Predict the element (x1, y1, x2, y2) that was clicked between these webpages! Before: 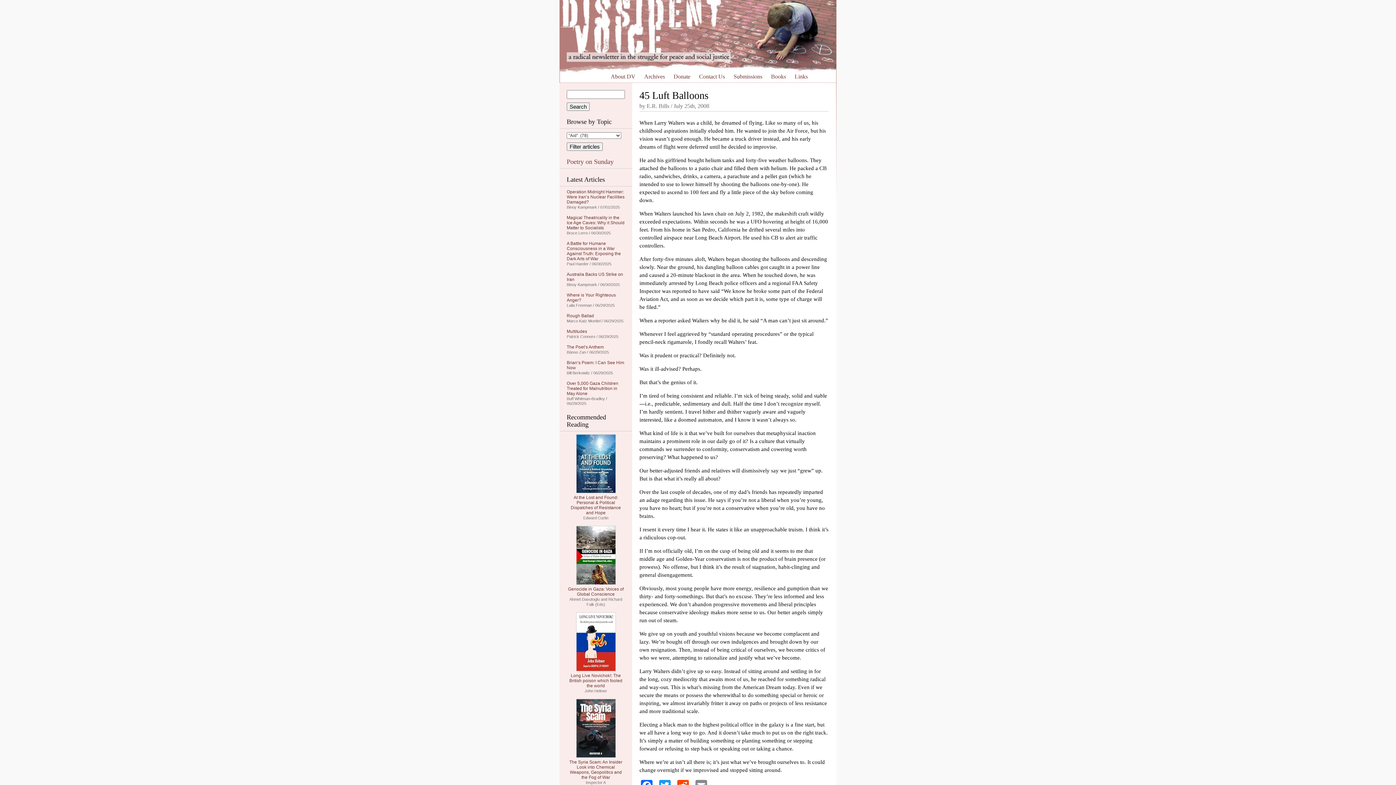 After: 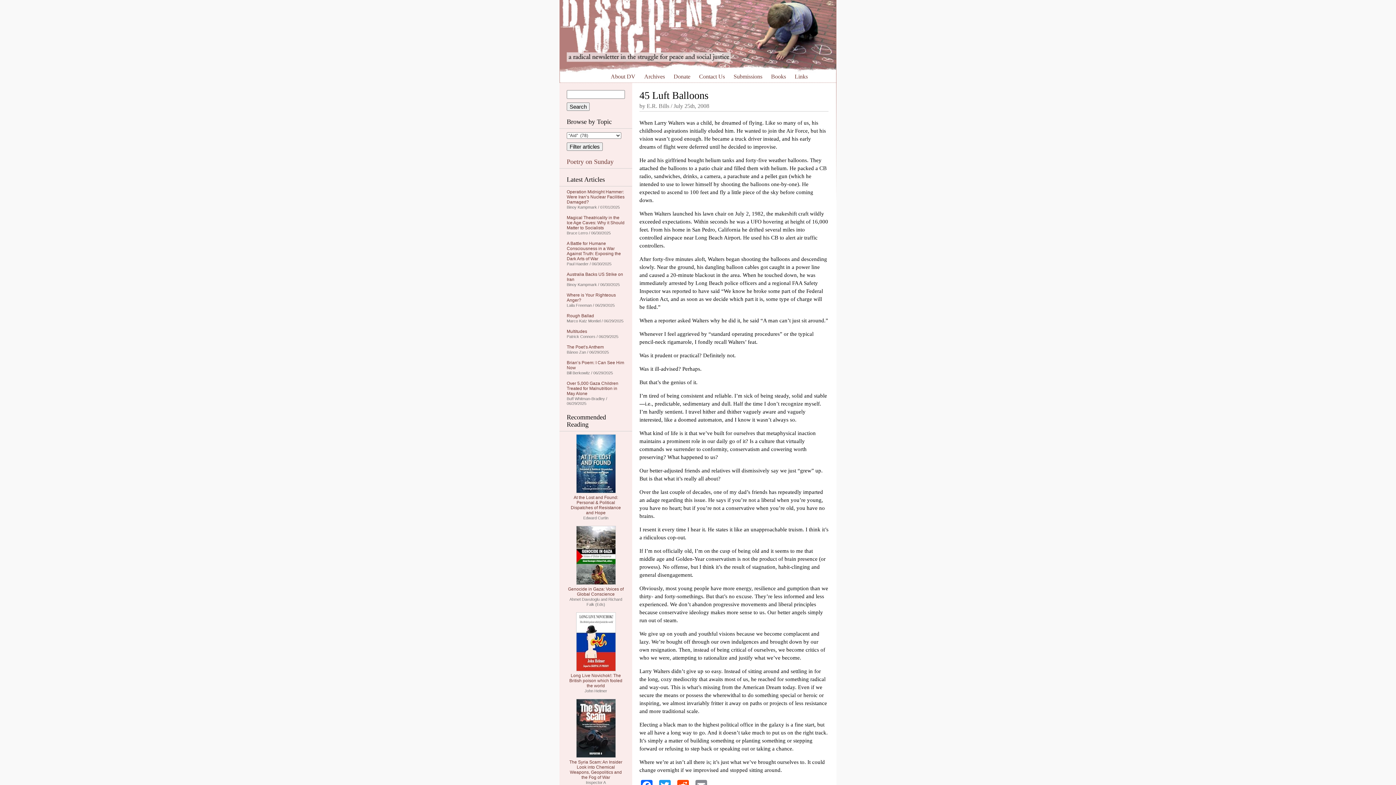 Action: bbox: (576, 754, 615, 759)